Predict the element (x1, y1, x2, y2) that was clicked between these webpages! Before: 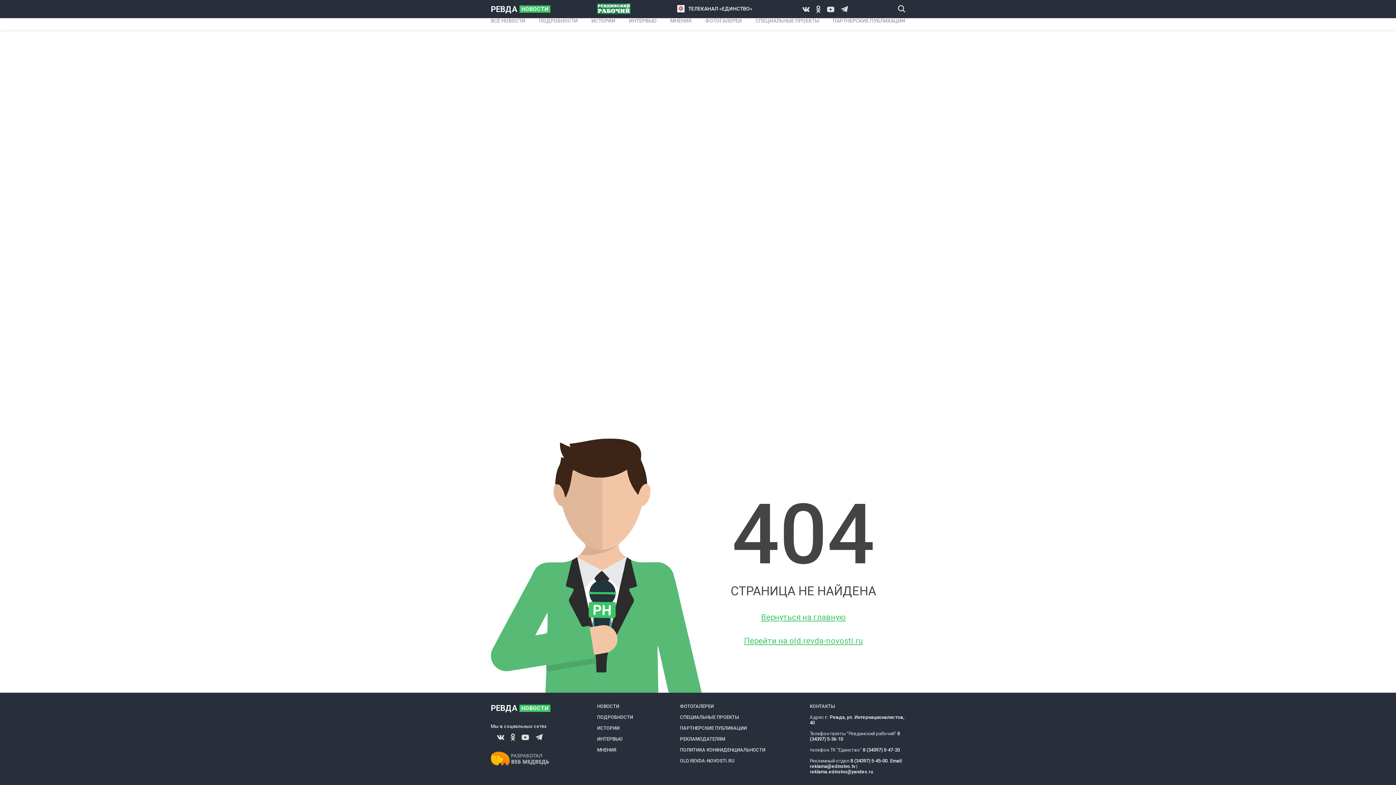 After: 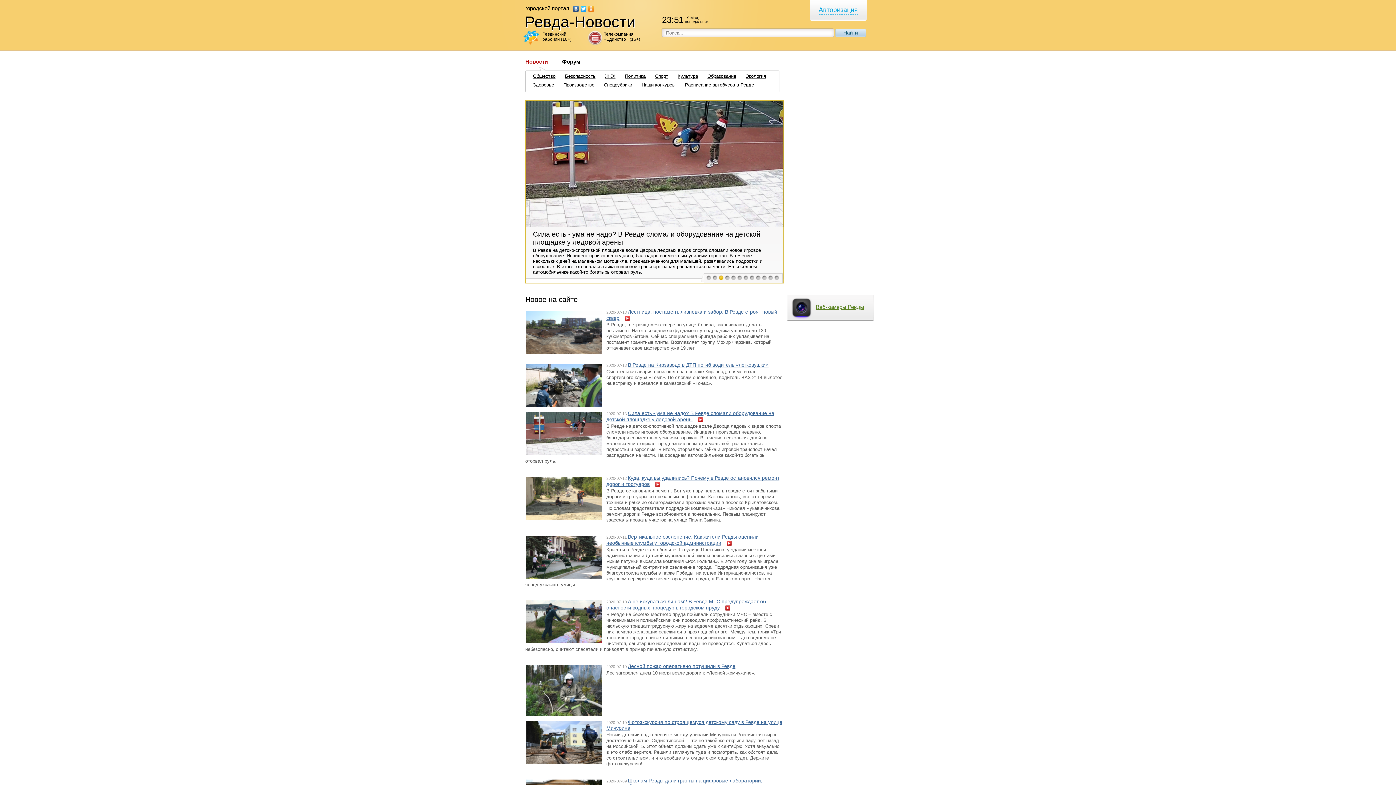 Action: bbox: (680, 758, 734, 764) label: OLD.REVDA-NOVOSTI.RU